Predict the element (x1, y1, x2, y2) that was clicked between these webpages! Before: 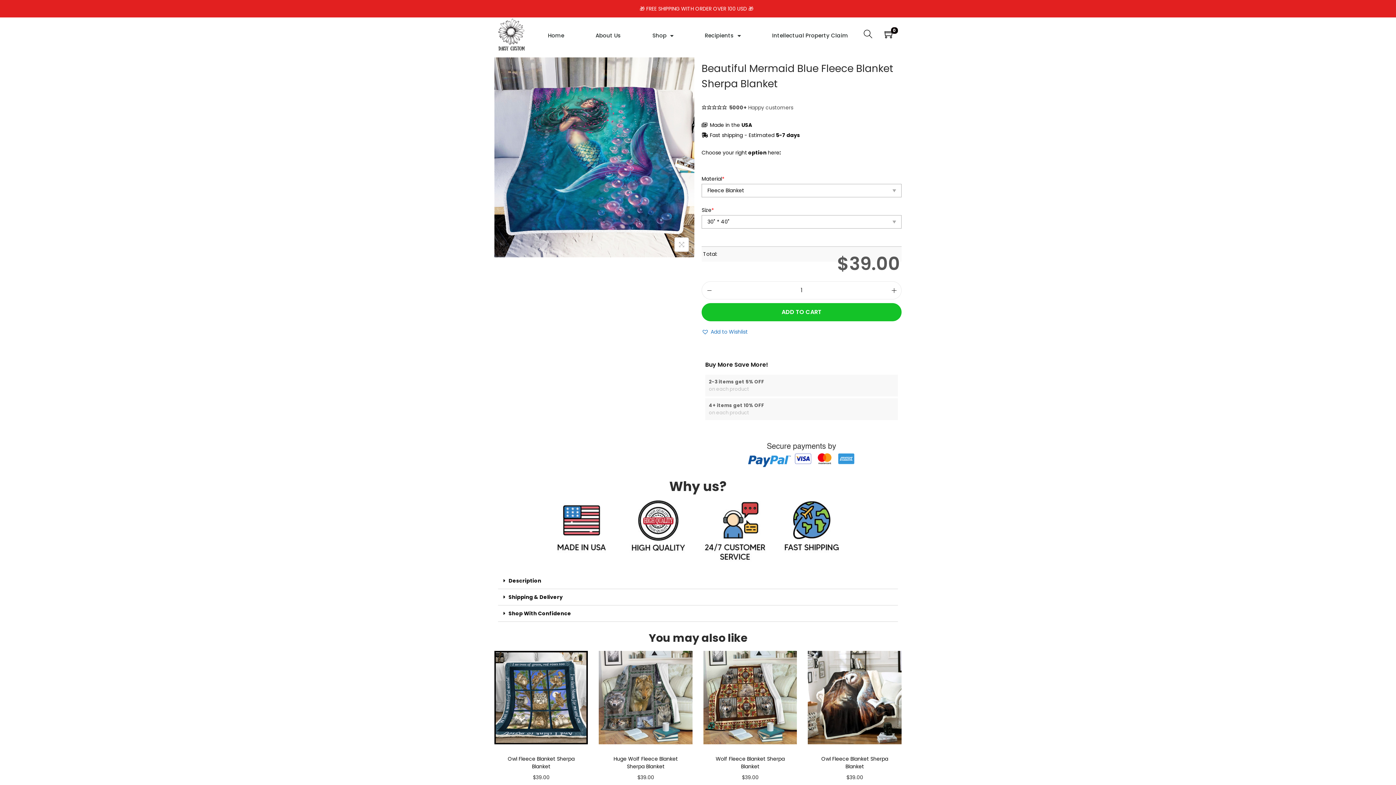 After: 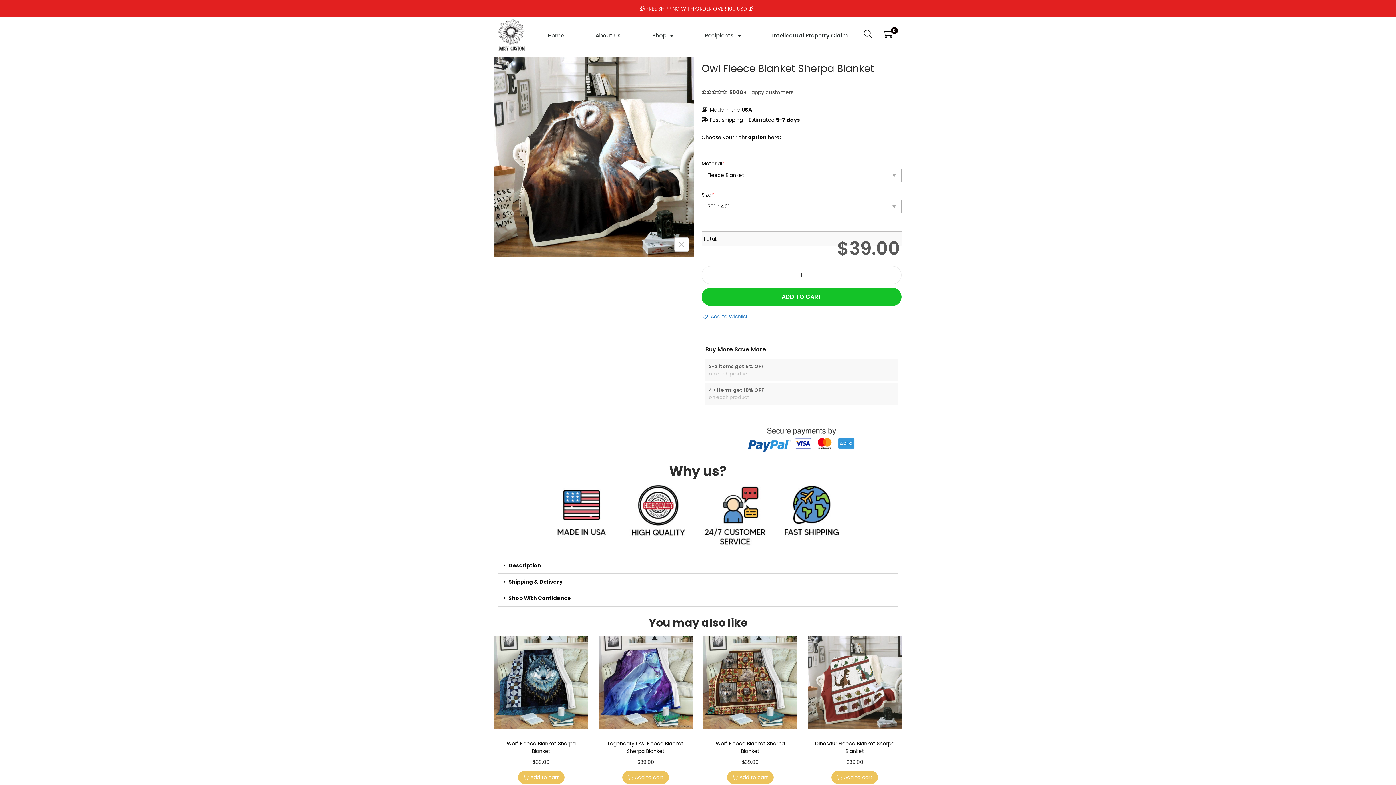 Action: bbox: (818, 750, 891, 758) label: Owl Fleece Blanket Sherpa Blanket